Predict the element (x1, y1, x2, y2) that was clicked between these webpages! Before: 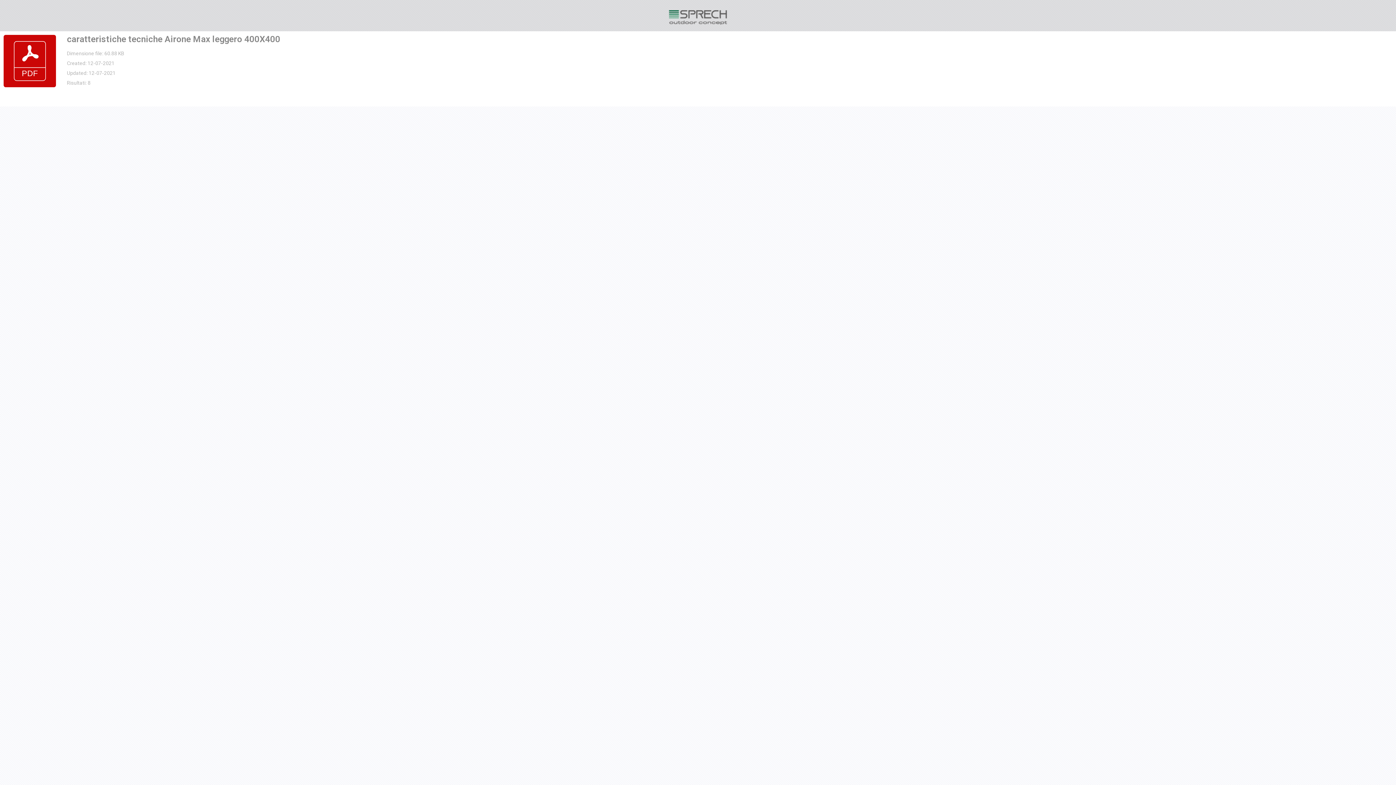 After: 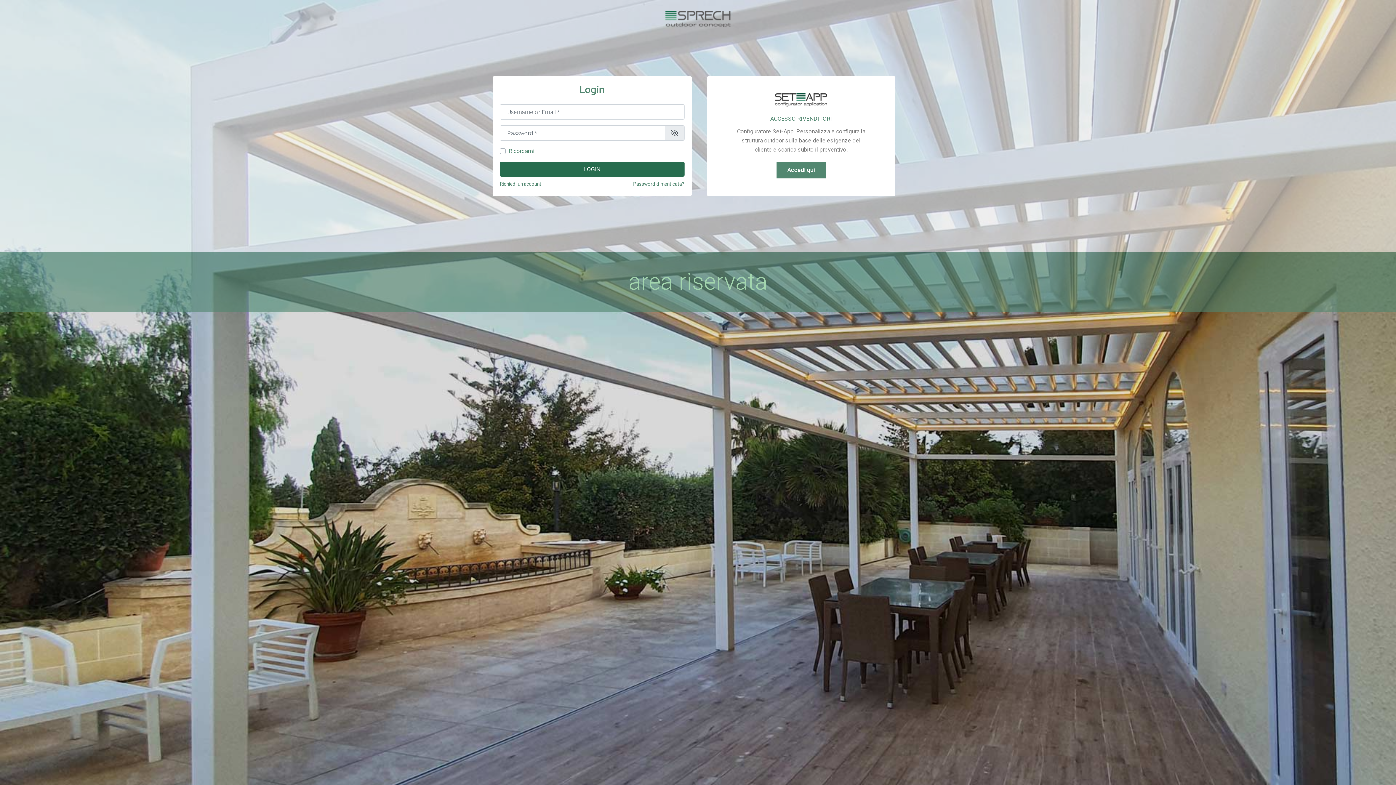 Action: label: Area riservata bbox: (669, 10, 727, 24)